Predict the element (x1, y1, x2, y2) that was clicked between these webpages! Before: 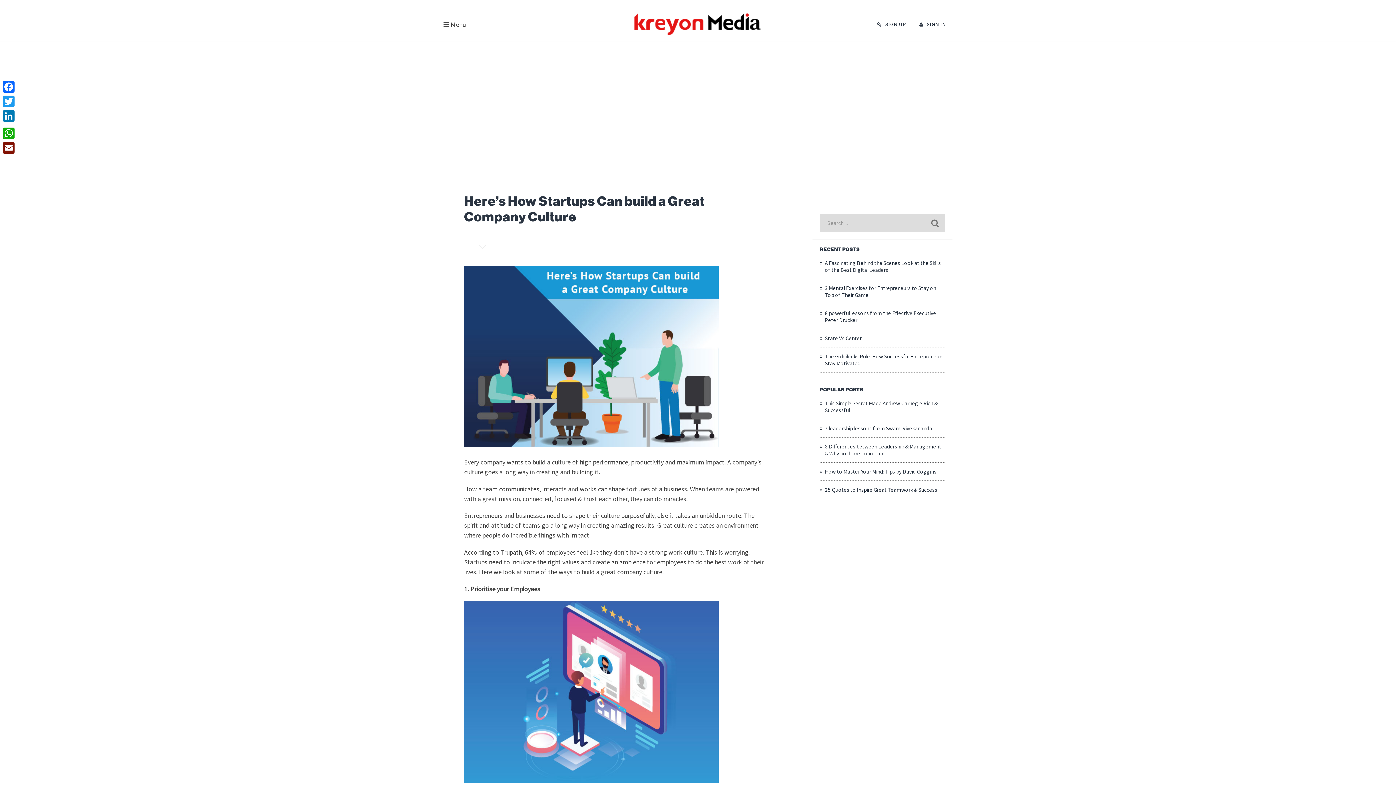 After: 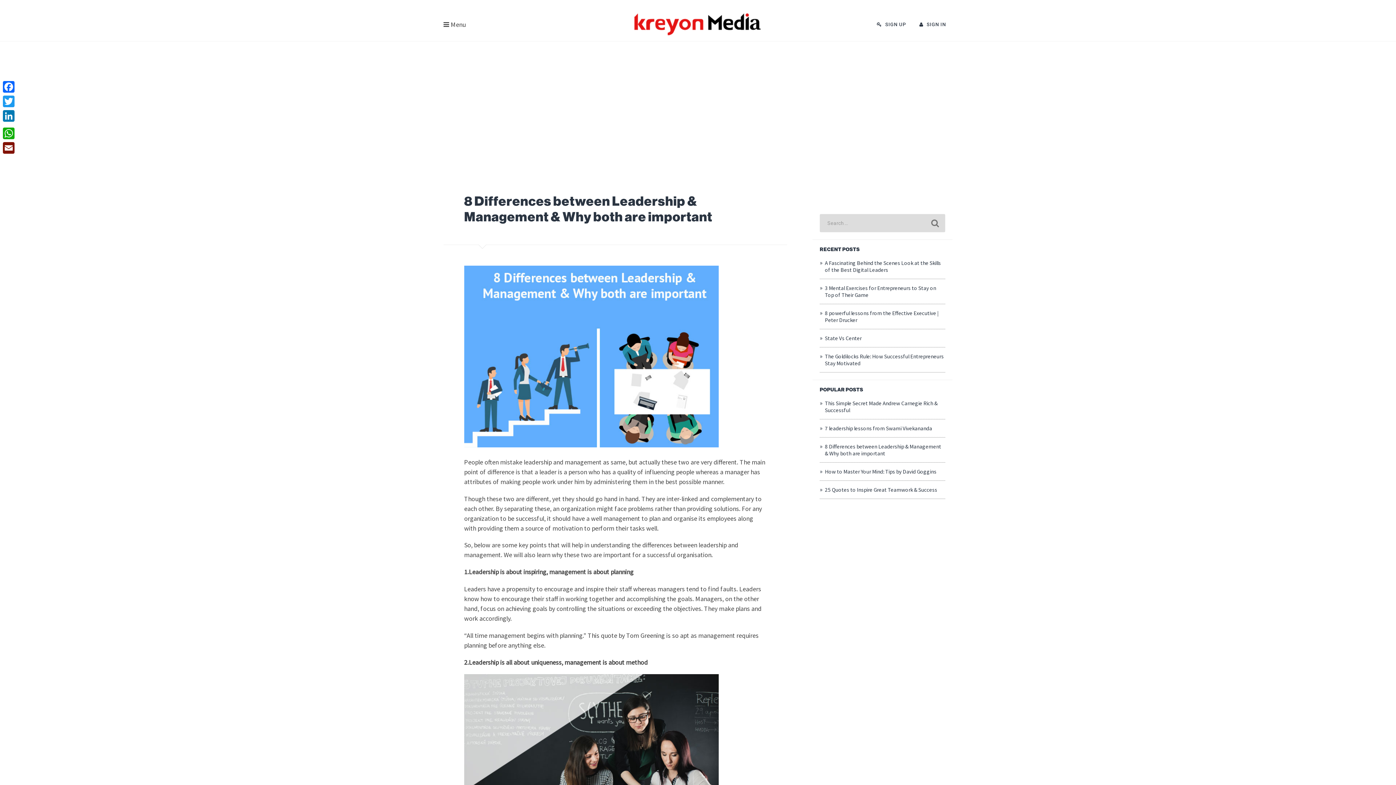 Action: label: 8 Differences between Leadership & Management & Why both are important bbox: (825, 443, 941, 457)